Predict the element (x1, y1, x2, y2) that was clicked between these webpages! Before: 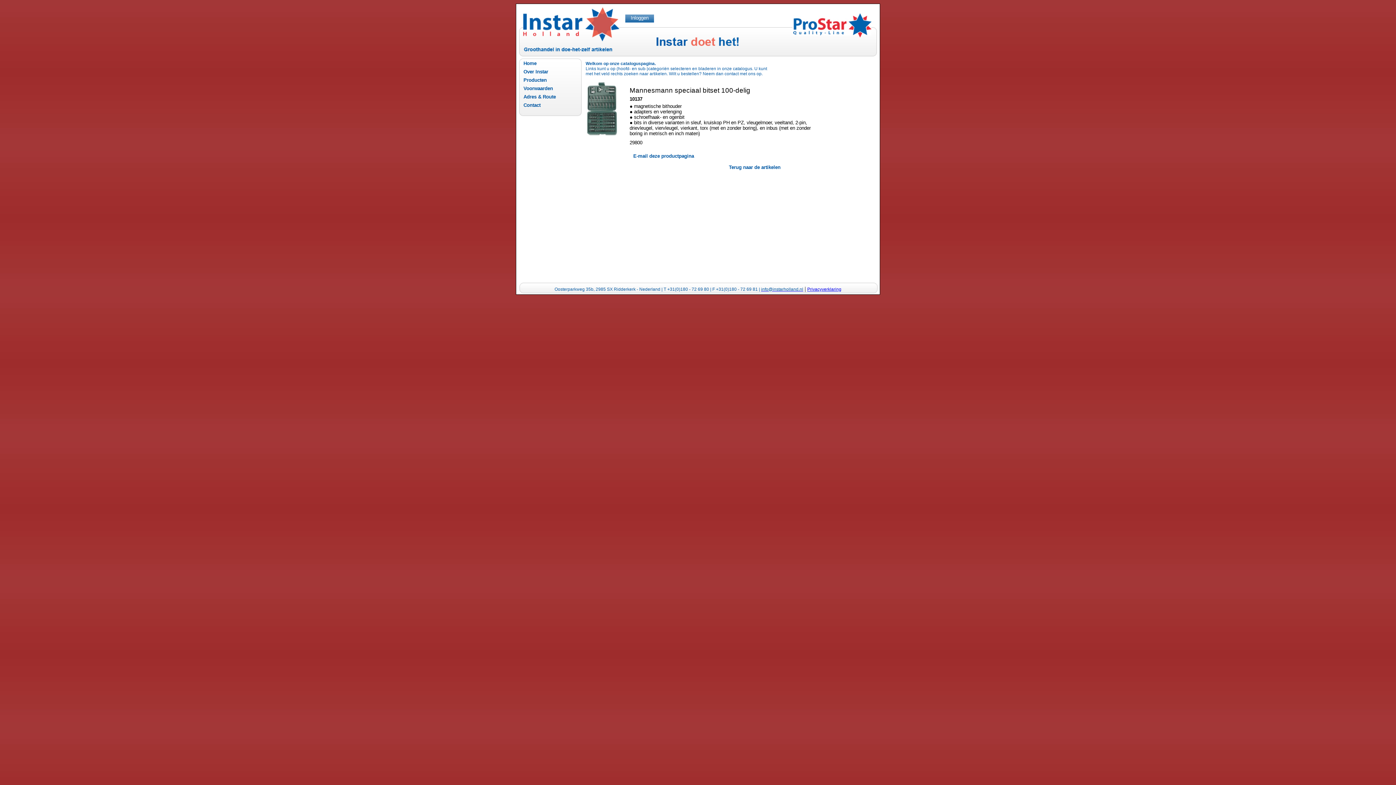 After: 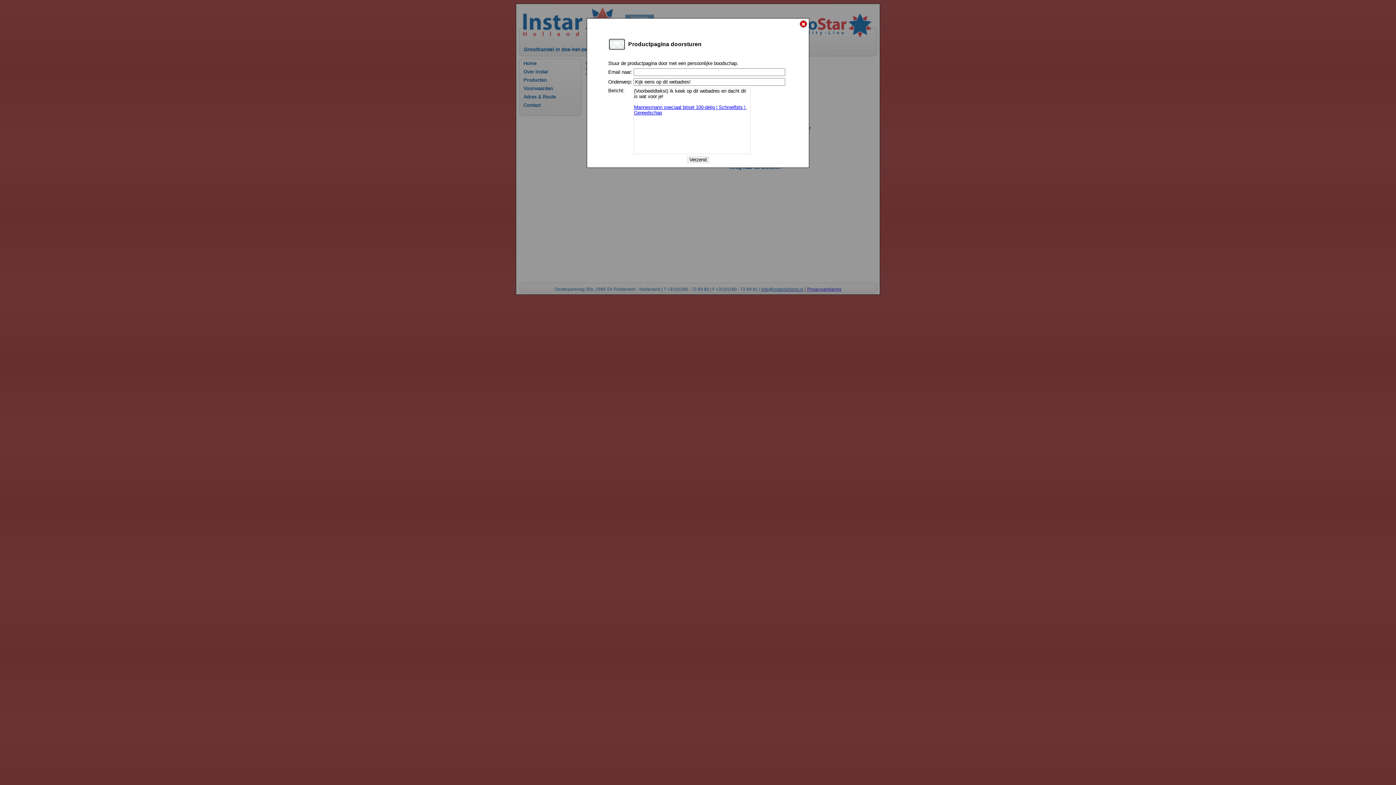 Action: bbox: (633, 153, 694, 158) label: E-mail deze productpagina